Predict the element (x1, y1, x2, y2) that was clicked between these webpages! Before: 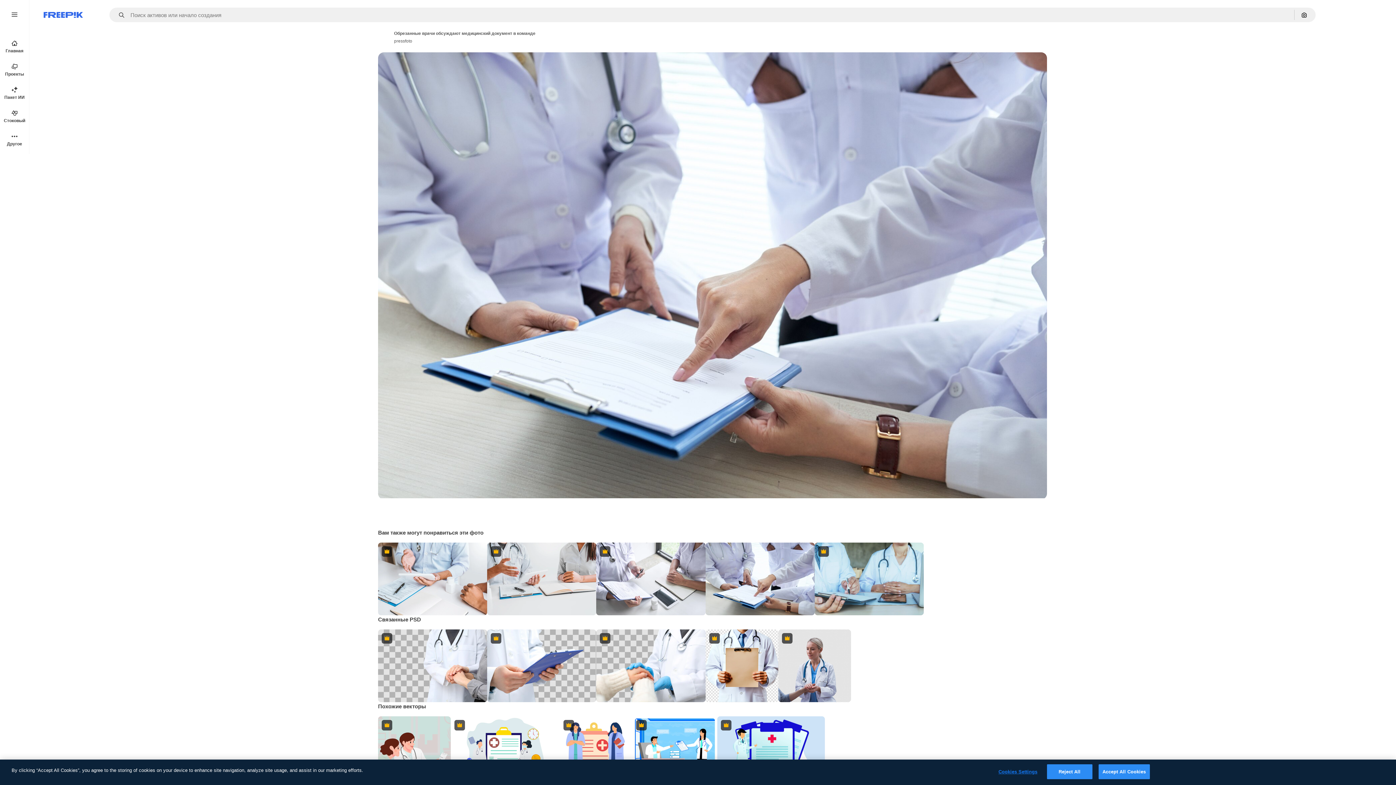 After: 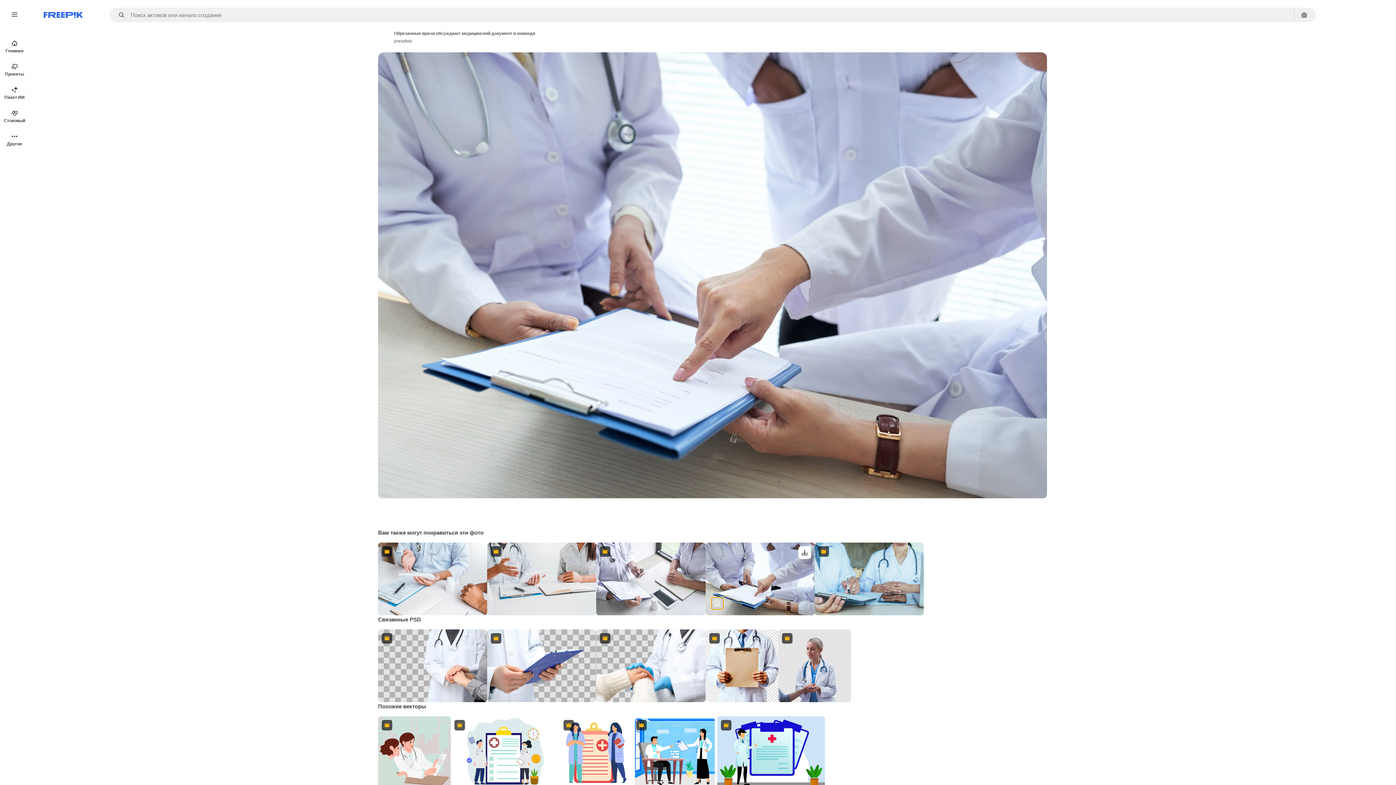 Action: bbox: (711, 597, 723, 610) label: Посмотреть похожие